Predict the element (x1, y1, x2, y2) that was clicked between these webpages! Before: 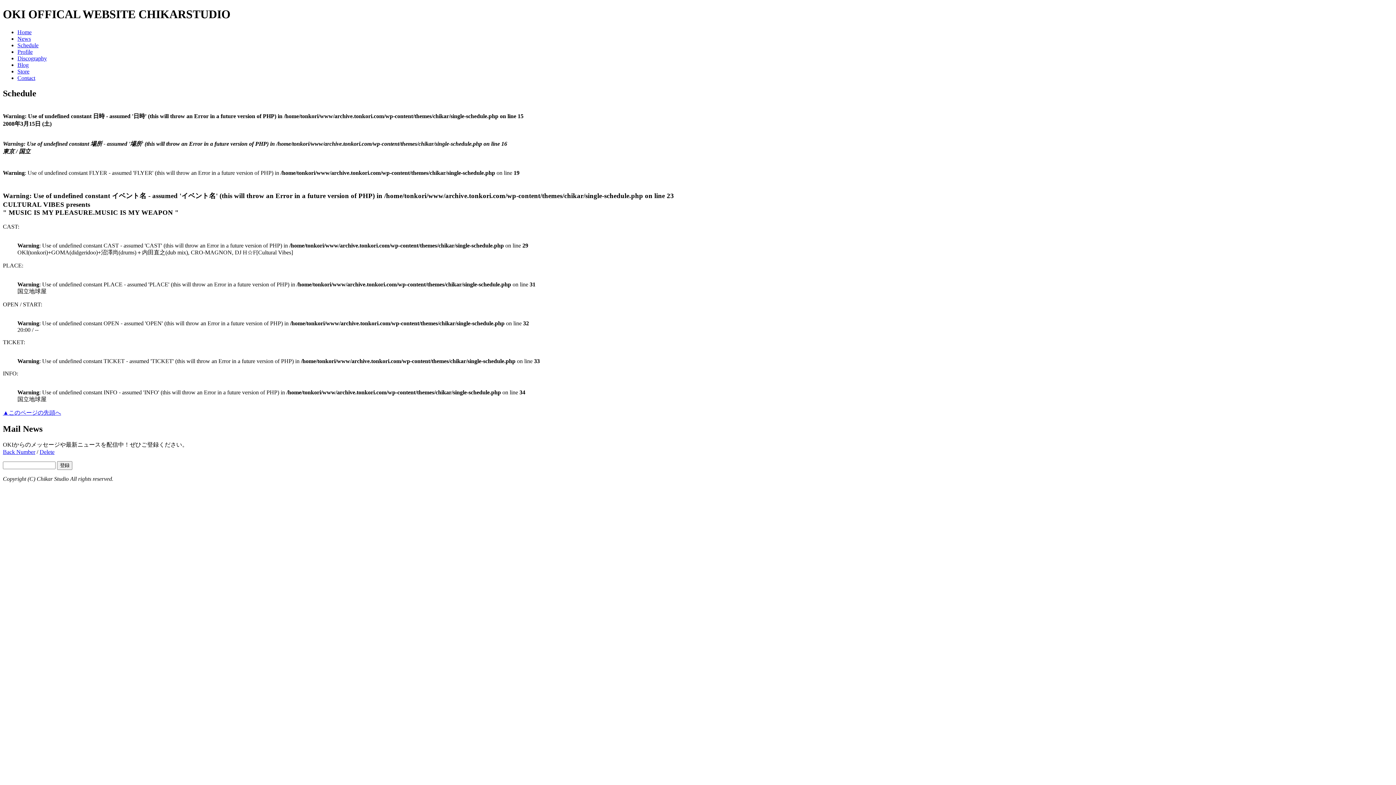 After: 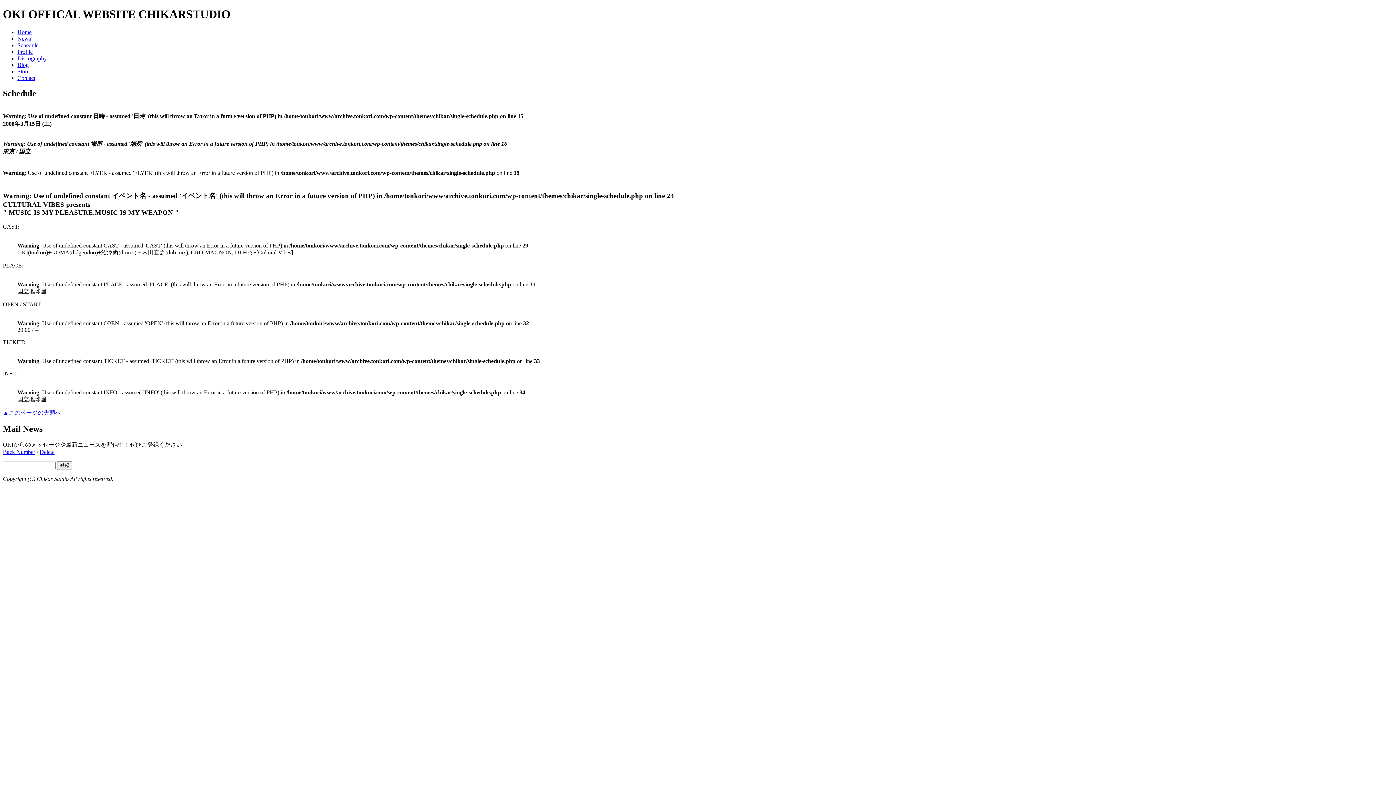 Action: label: ▲このページの先頭へ bbox: (2, 409, 61, 415)